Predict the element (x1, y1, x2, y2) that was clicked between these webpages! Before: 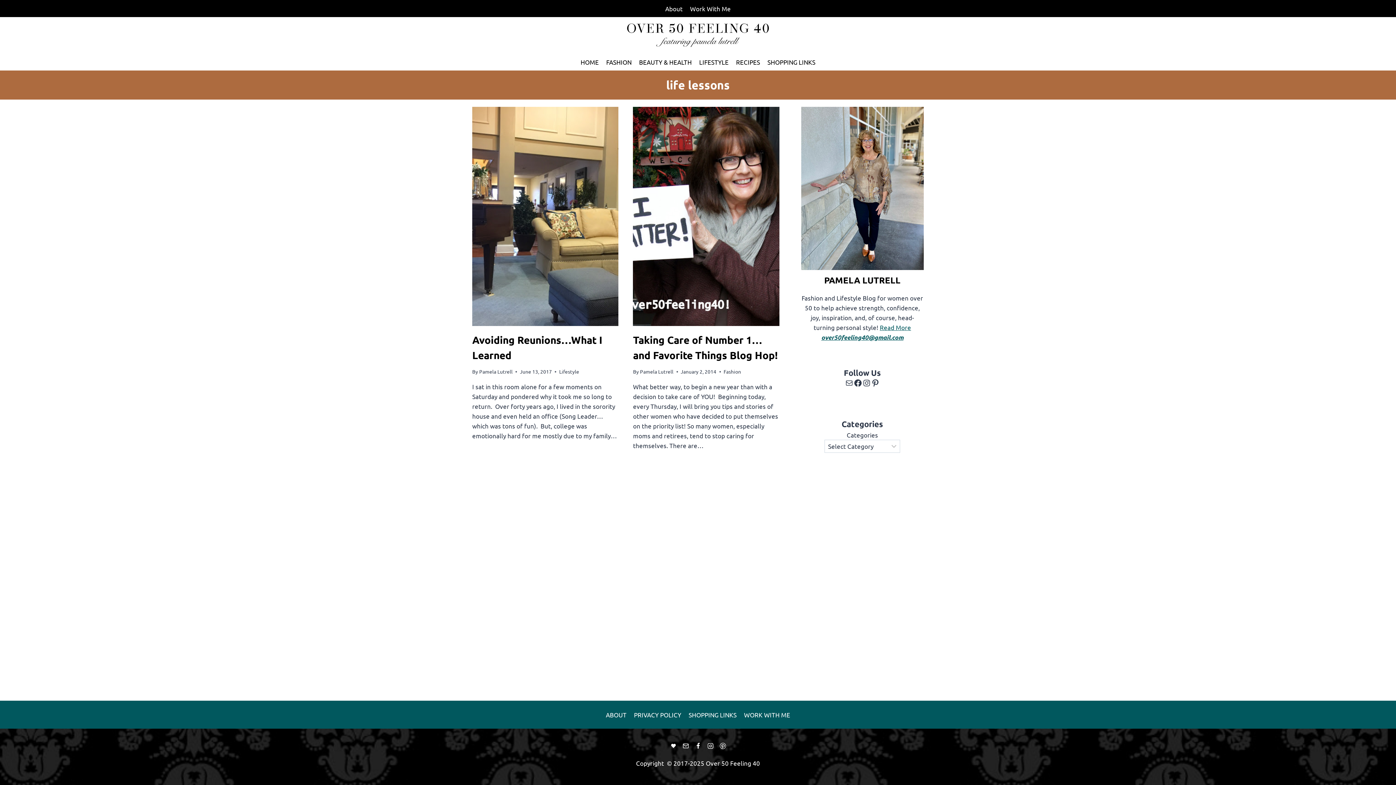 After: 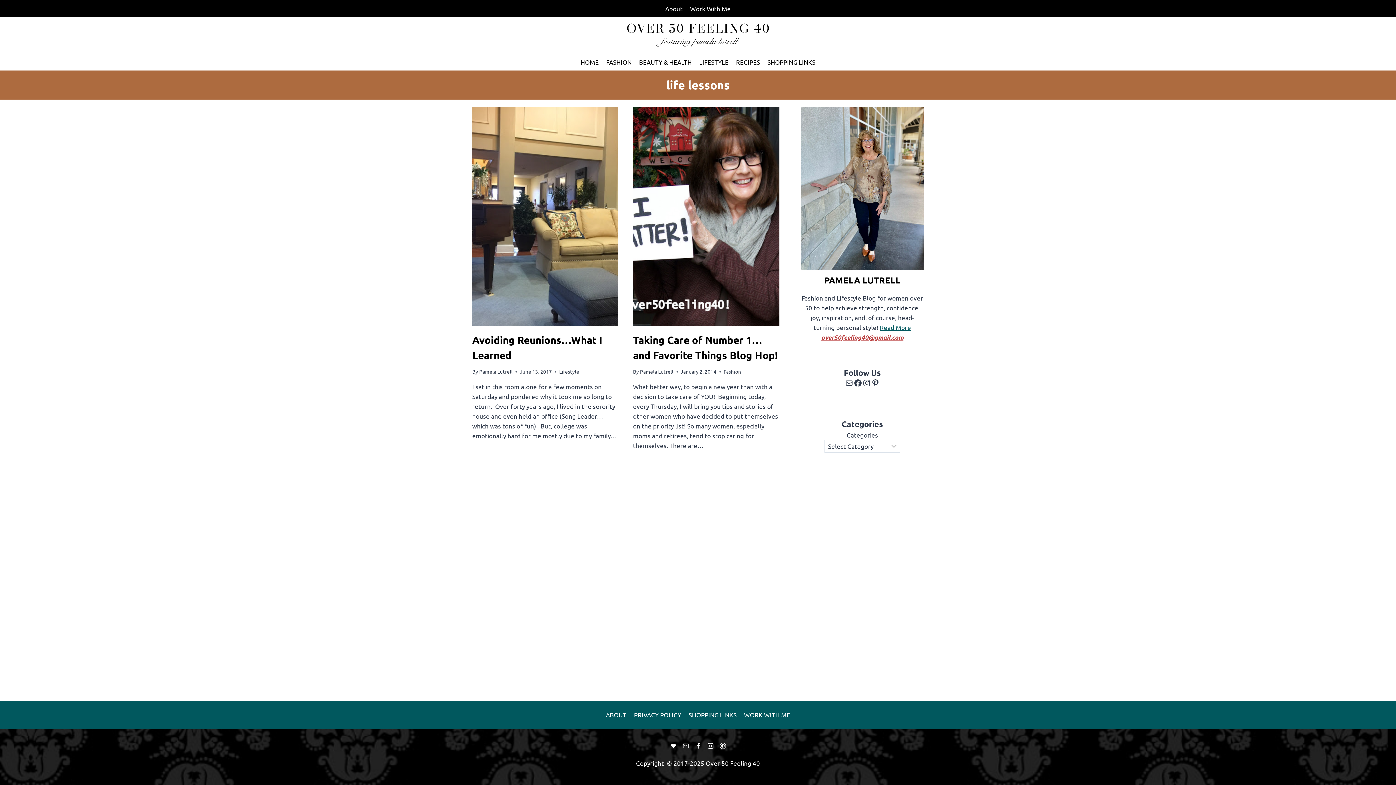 Action: label: over50feeling40@gmail.com bbox: (821, 333, 903, 341)